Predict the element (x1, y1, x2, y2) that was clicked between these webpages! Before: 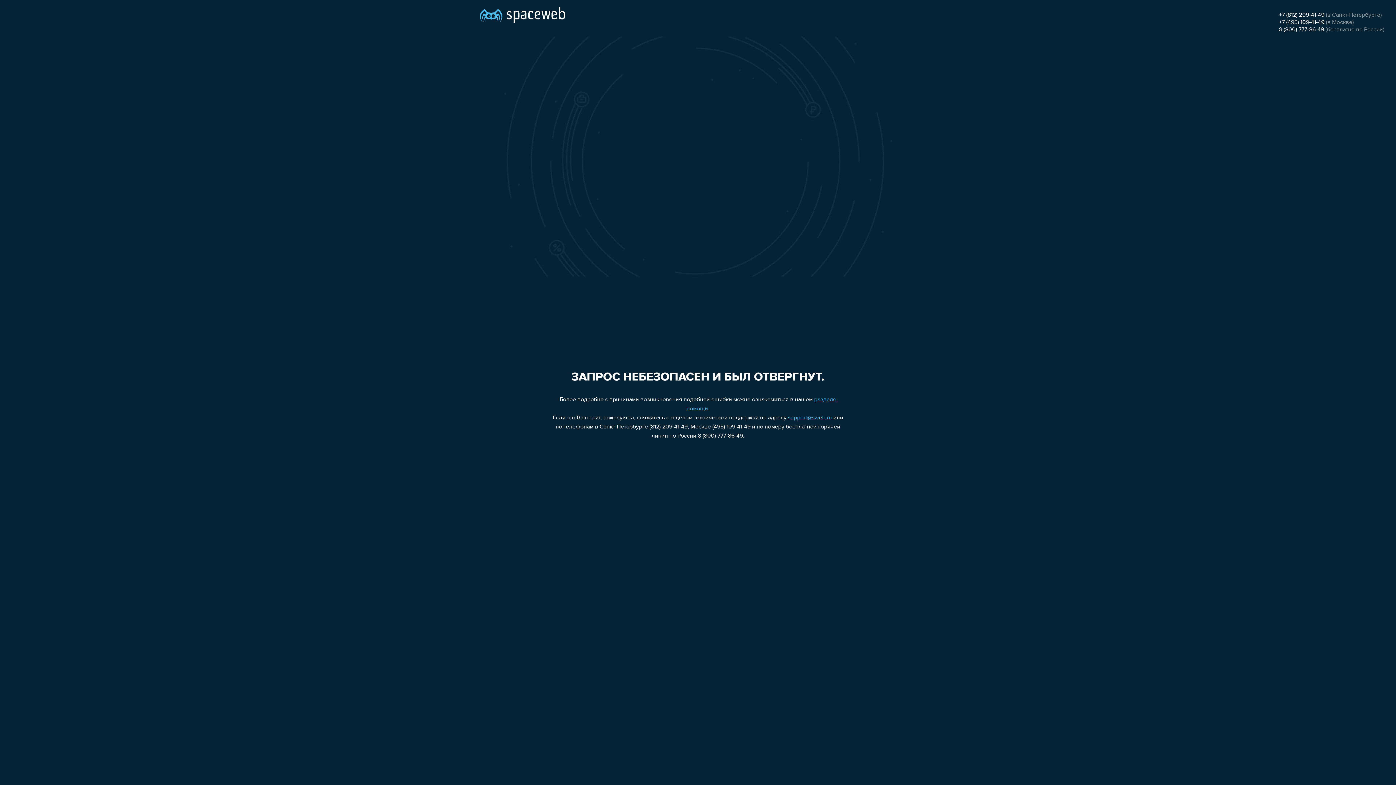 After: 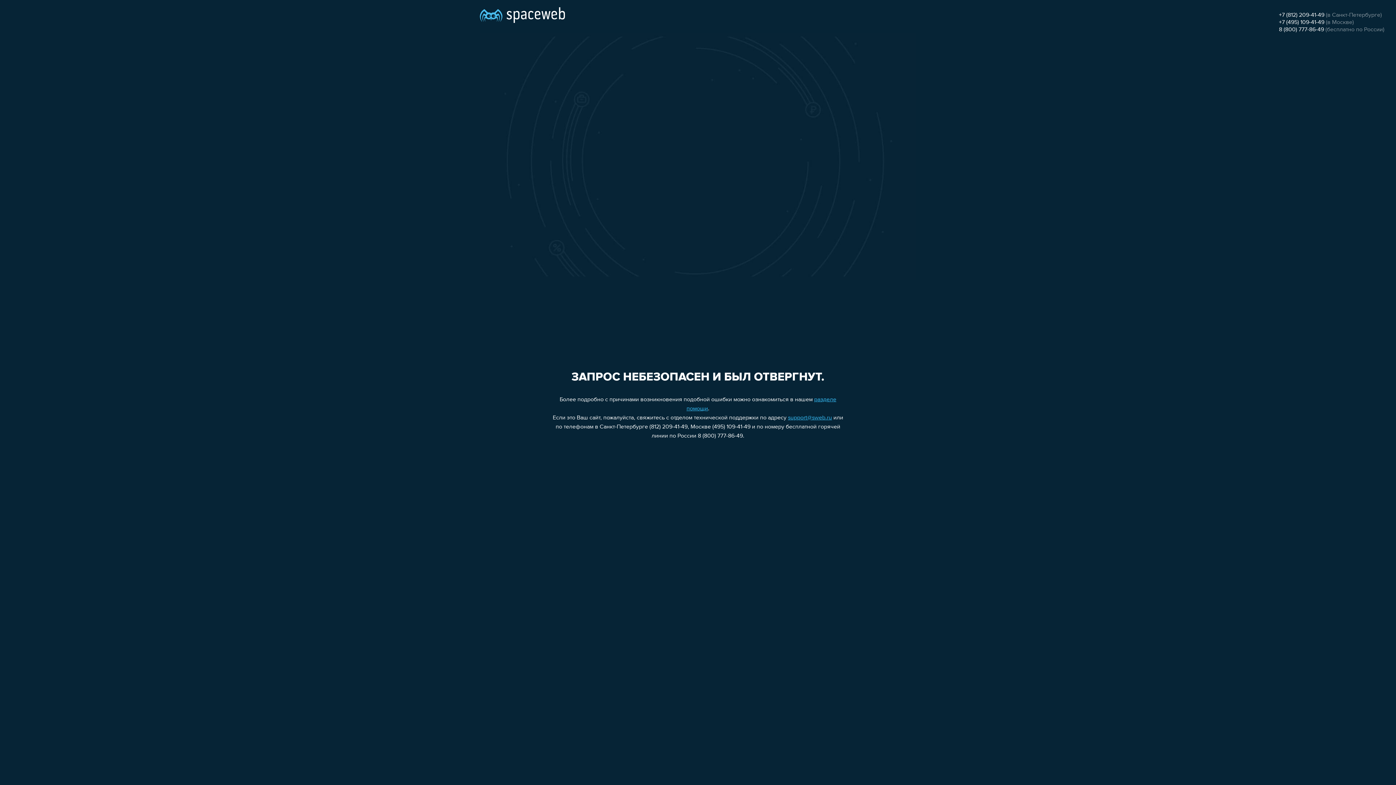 Action: bbox: (1279, 19, 1324, 25) label: +7 (495) 109-41-49